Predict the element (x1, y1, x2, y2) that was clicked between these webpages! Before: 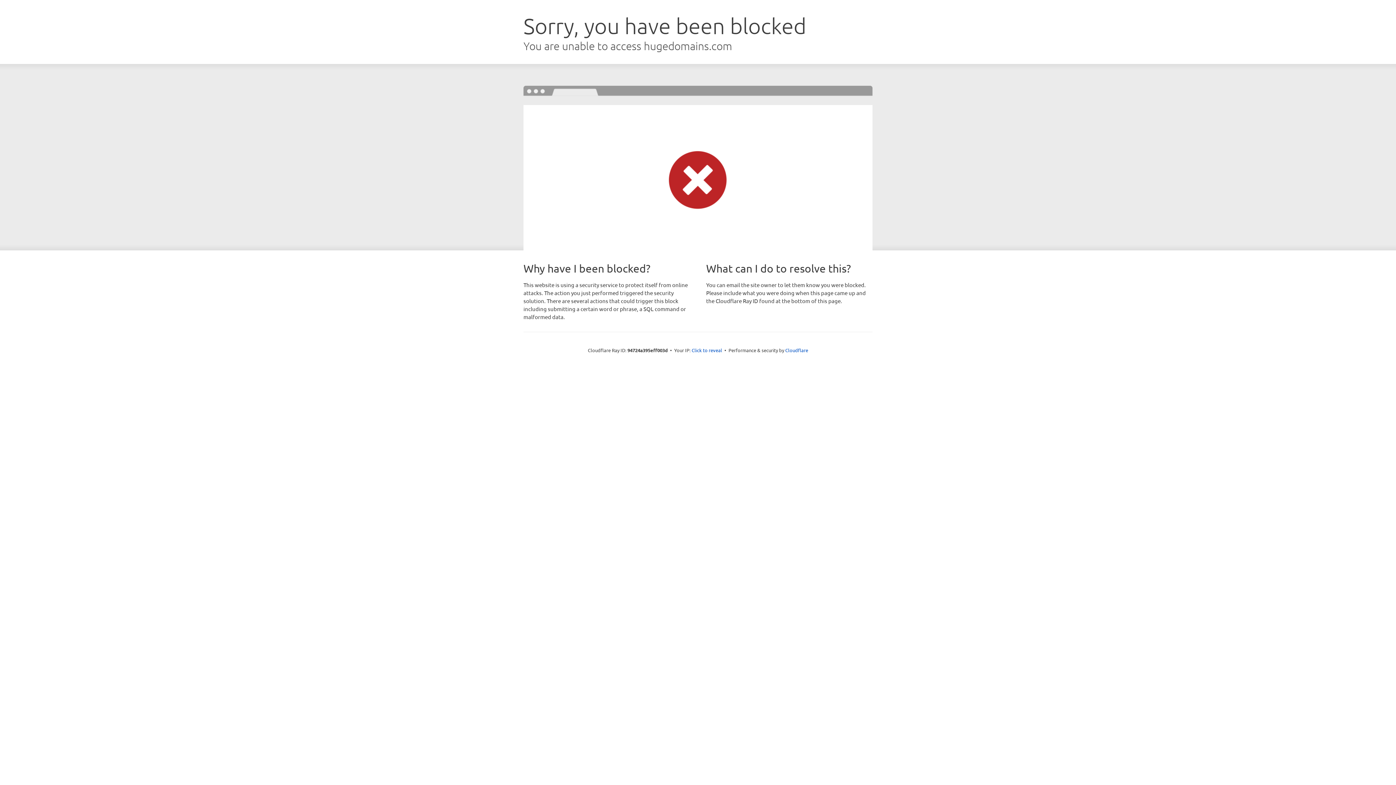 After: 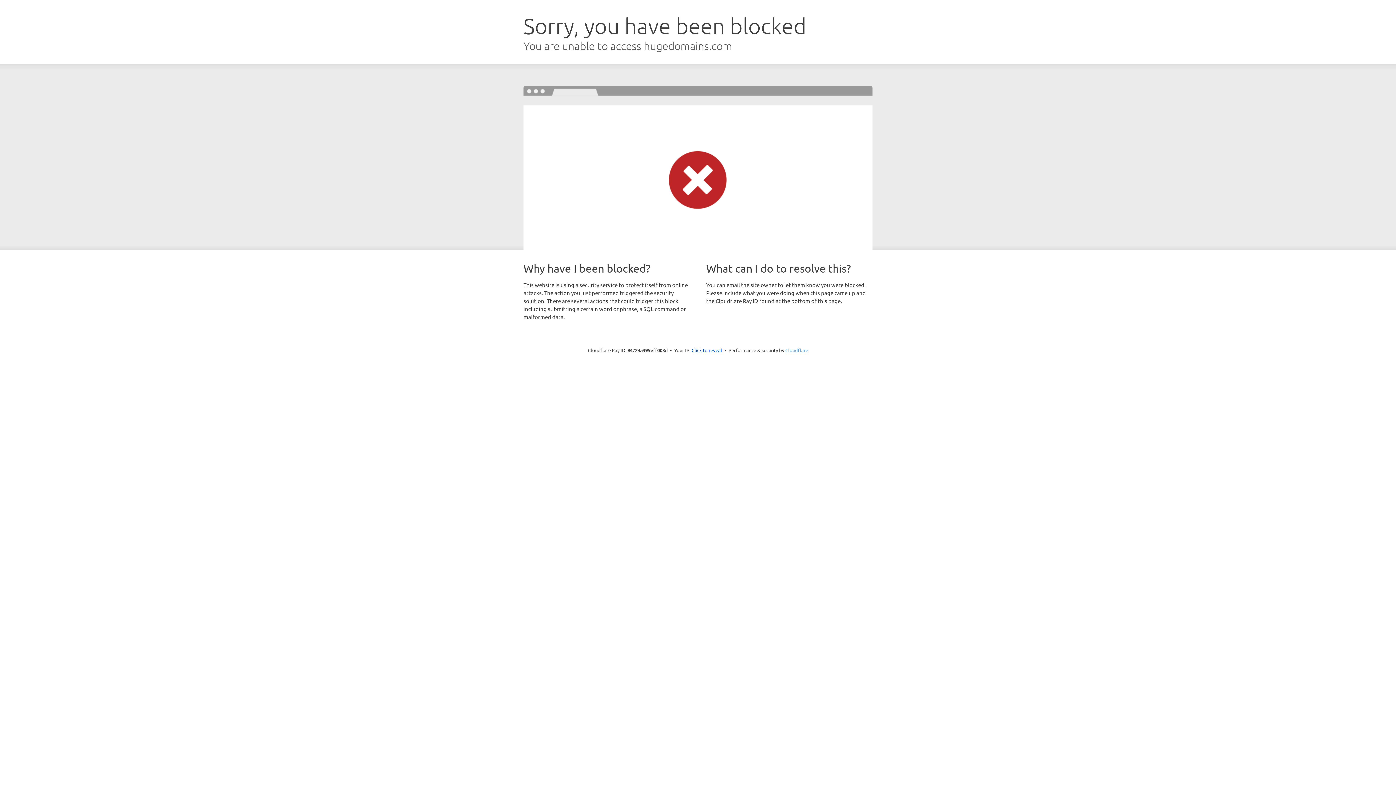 Action: label: Cloudflare bbox: (785, 347, 808, 353)